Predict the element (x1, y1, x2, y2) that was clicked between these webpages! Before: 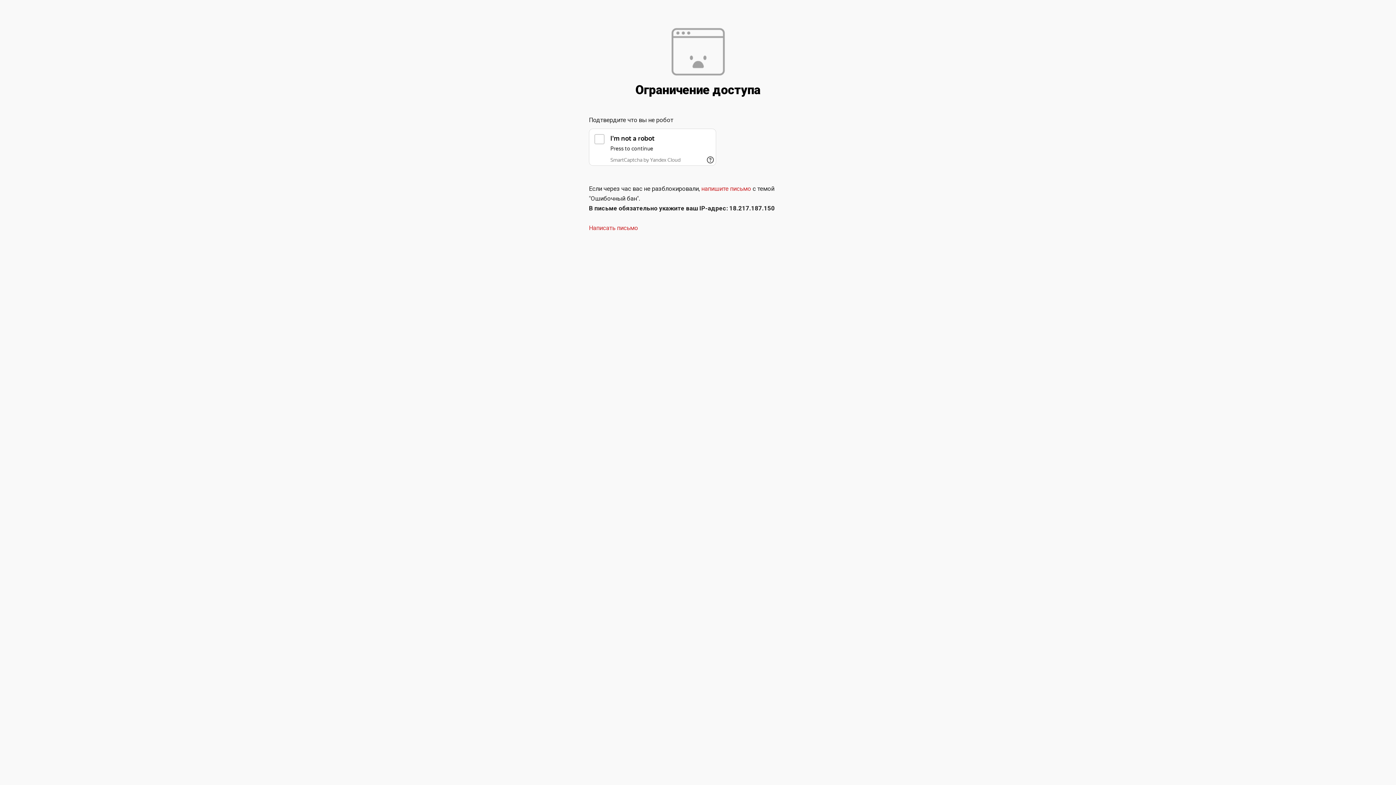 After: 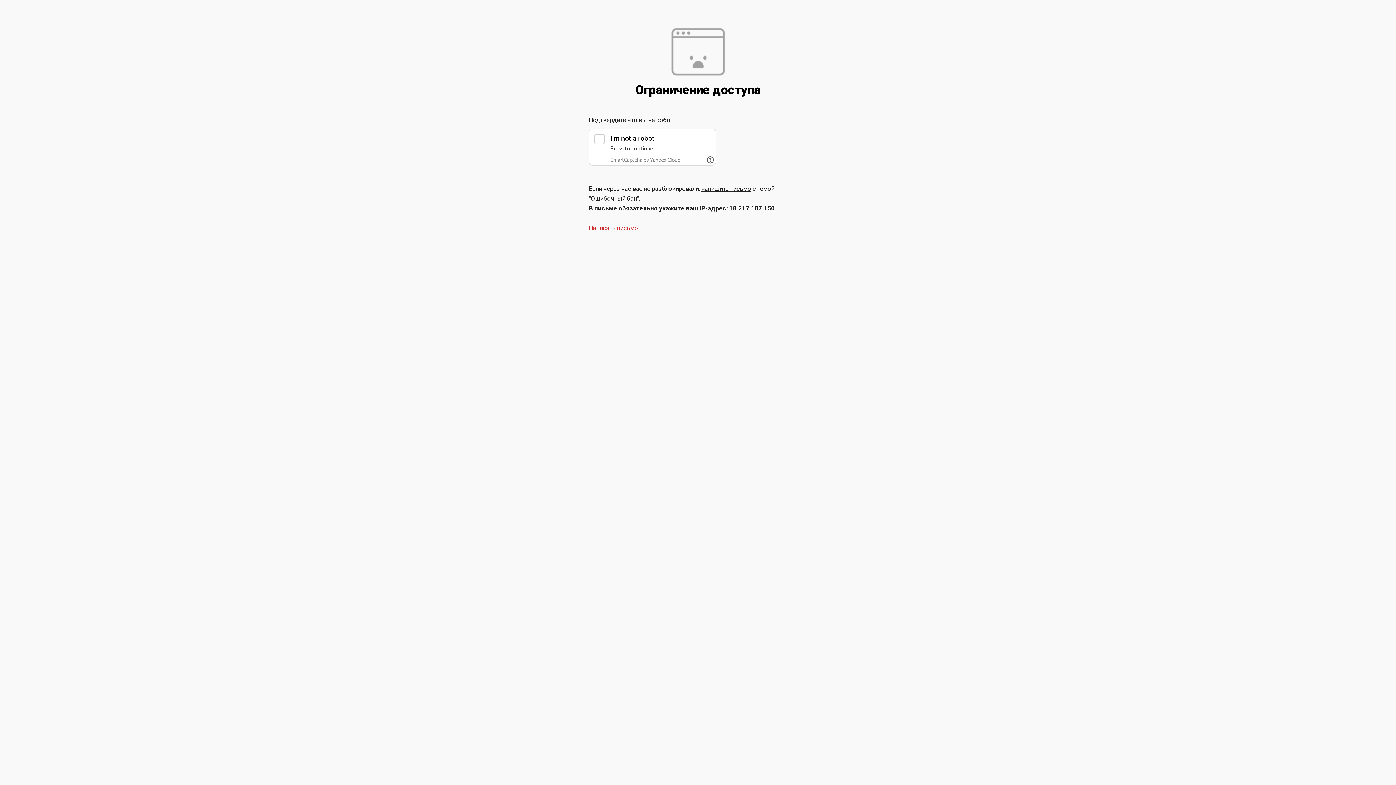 Action: bbox: (701, 185, 751, 192) label: напишите письмо